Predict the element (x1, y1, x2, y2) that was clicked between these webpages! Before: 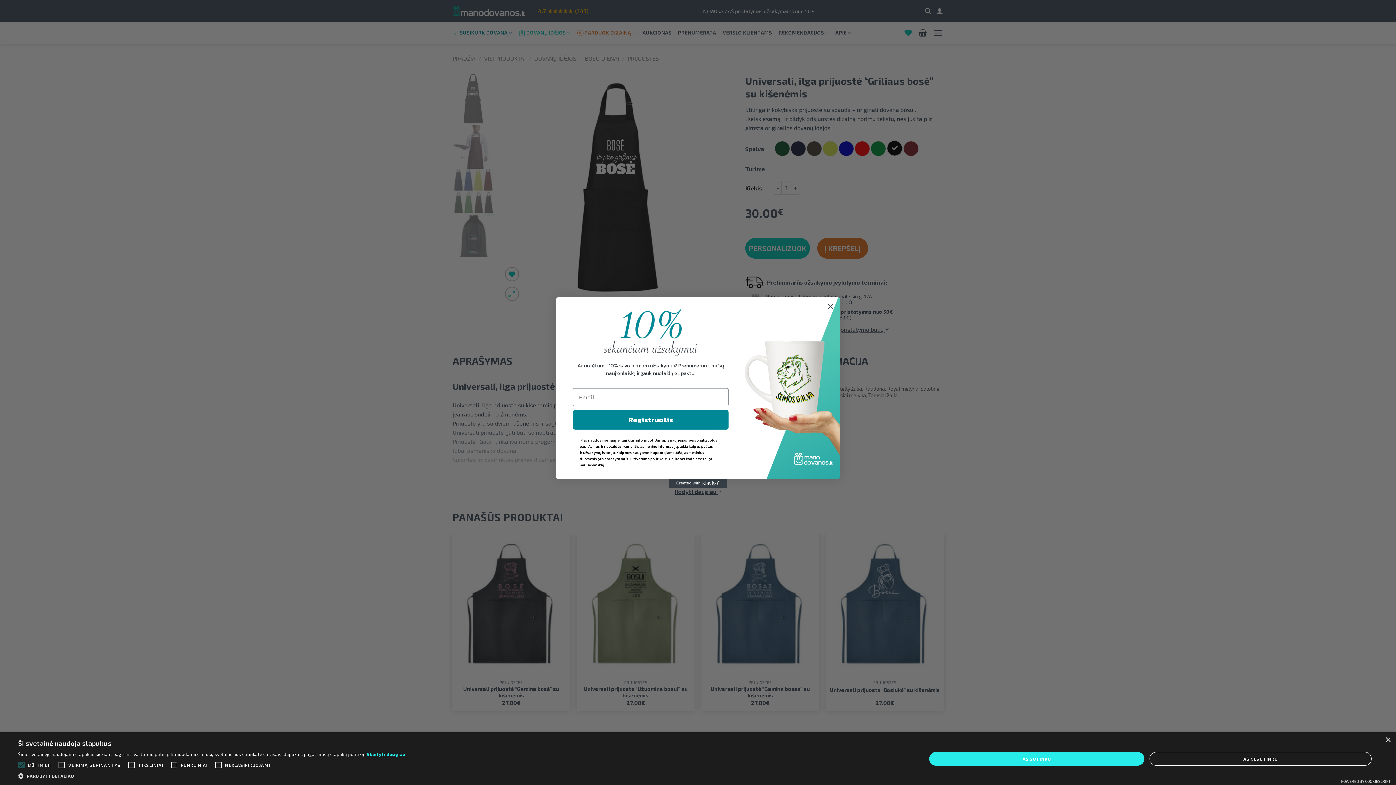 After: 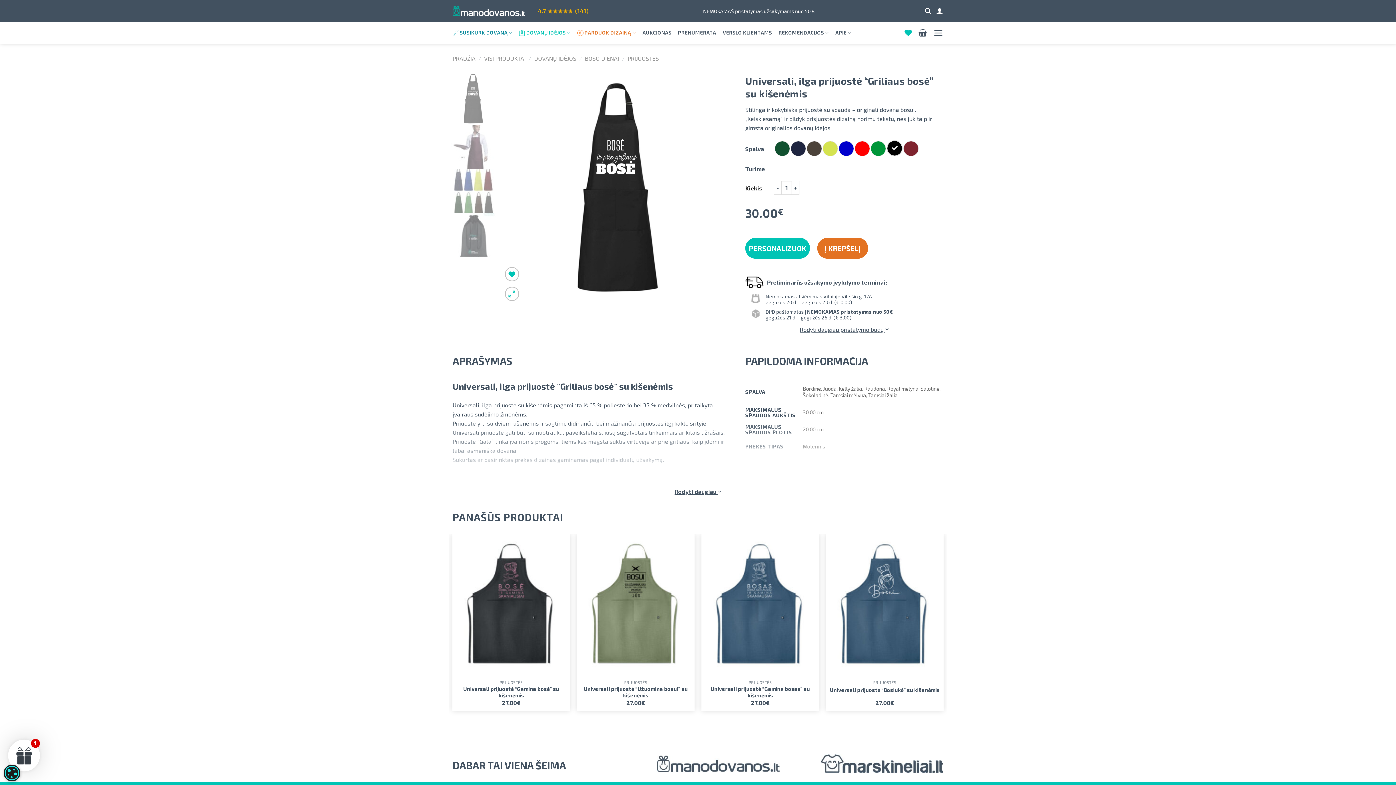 Action: label: Close bbox: (1385, 737, 1390, 743)